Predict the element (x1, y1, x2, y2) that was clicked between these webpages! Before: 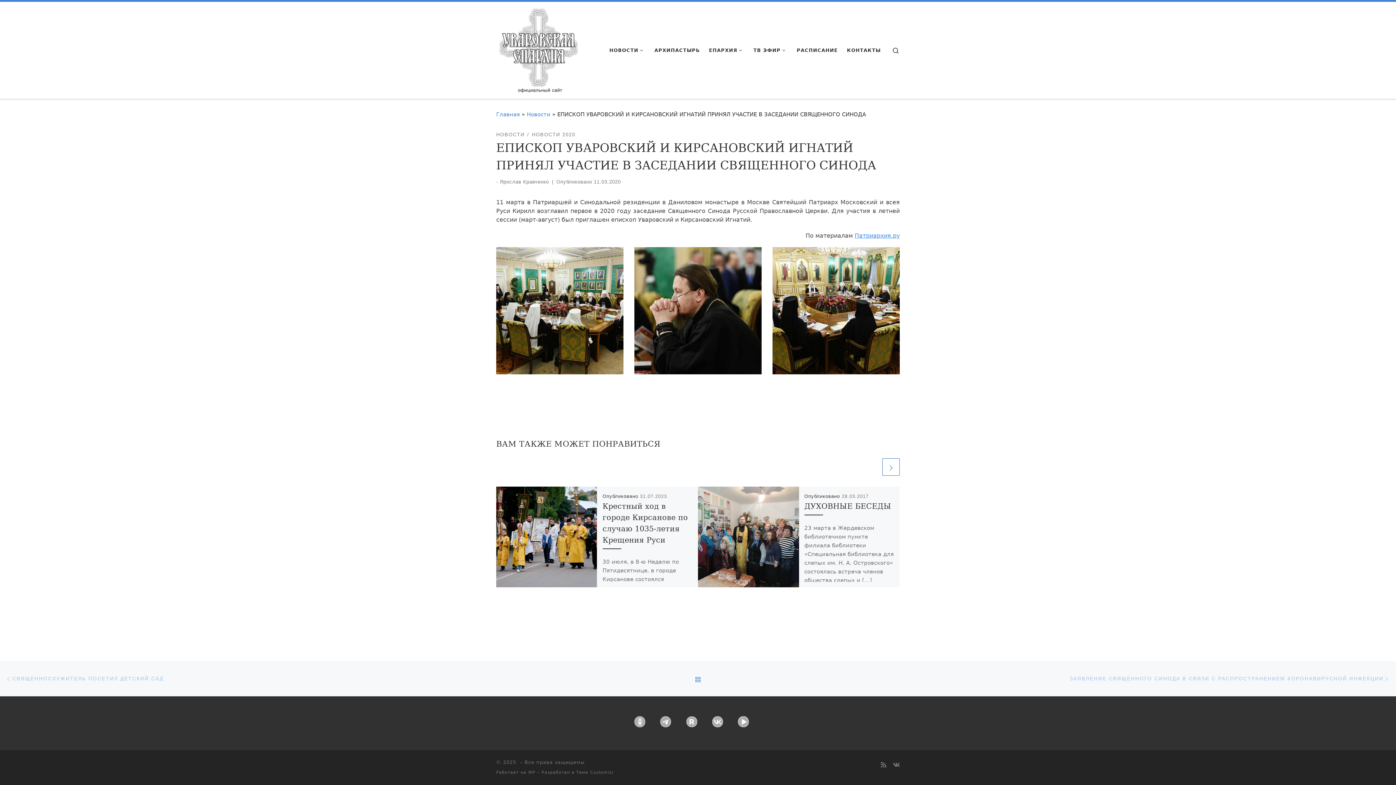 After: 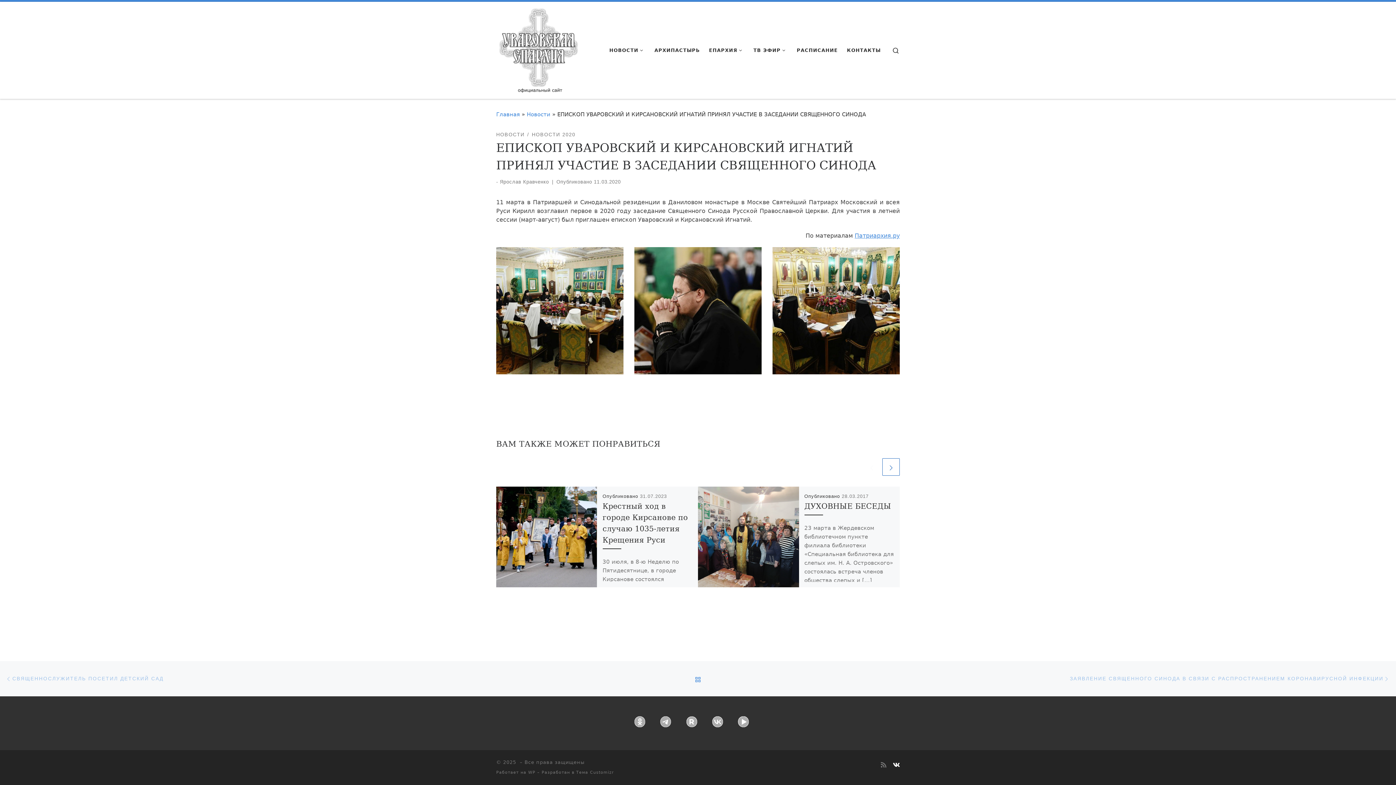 Action: bbox: (893, 760, 900, 770) label: Подпишитесь на нас в Vk